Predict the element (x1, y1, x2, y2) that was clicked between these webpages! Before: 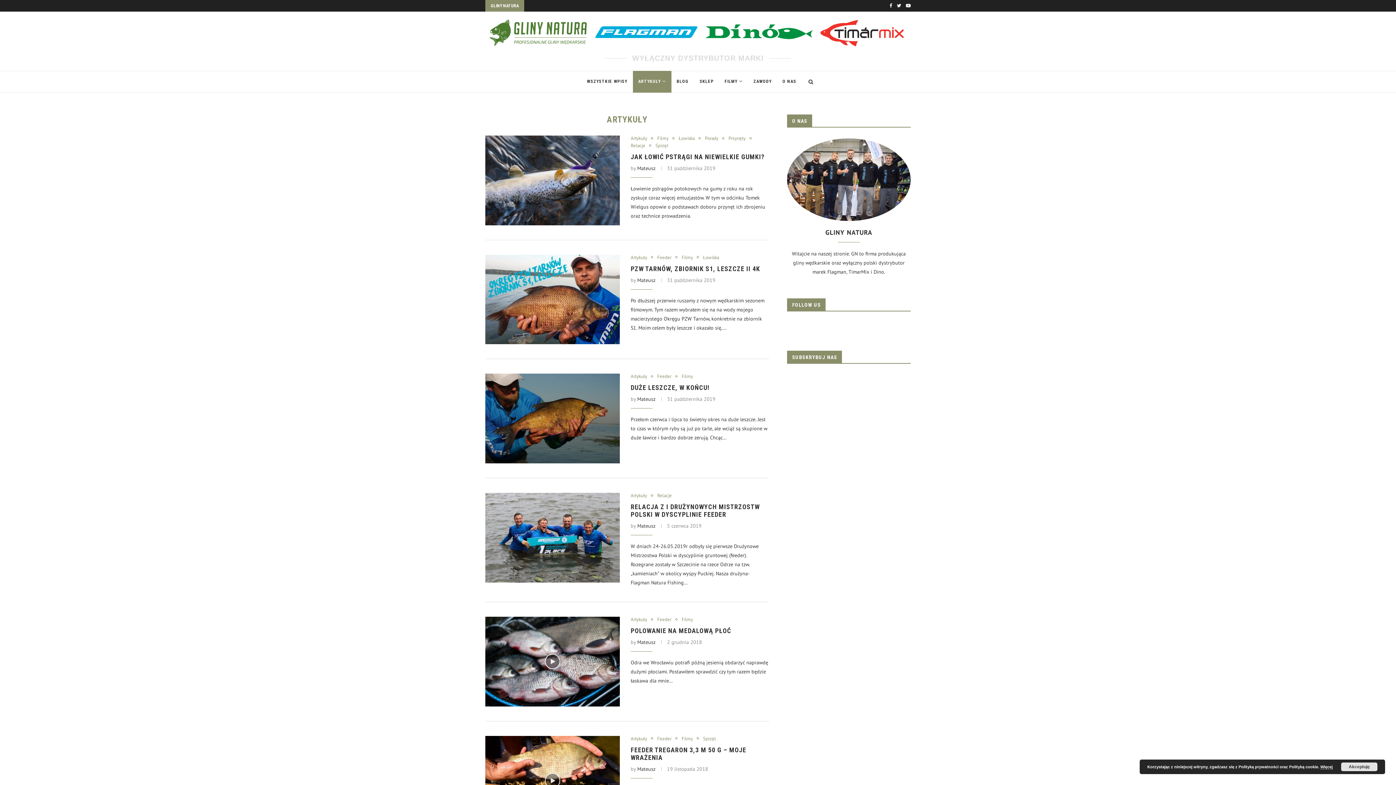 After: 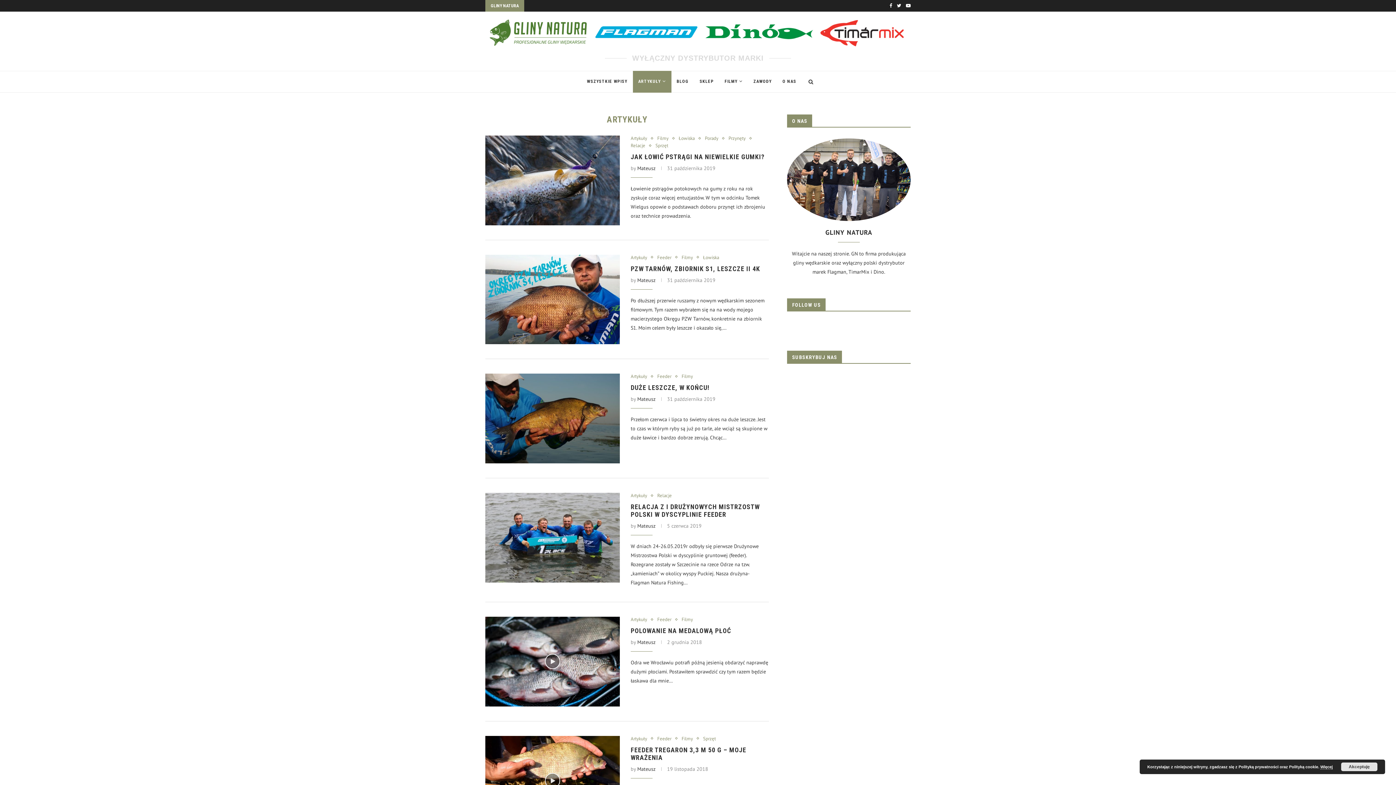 Action: bbox: (1320, 765, 1333, 769) label: Więcej